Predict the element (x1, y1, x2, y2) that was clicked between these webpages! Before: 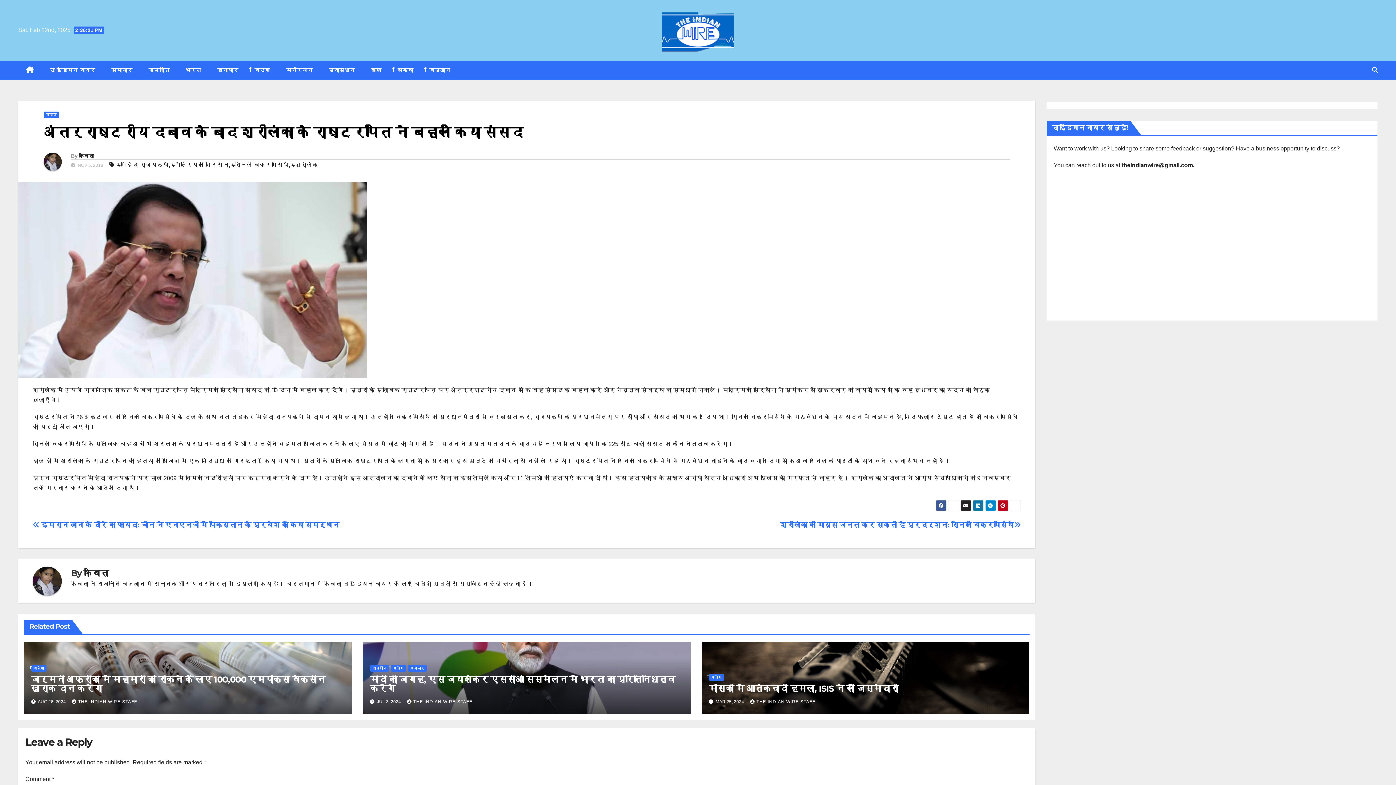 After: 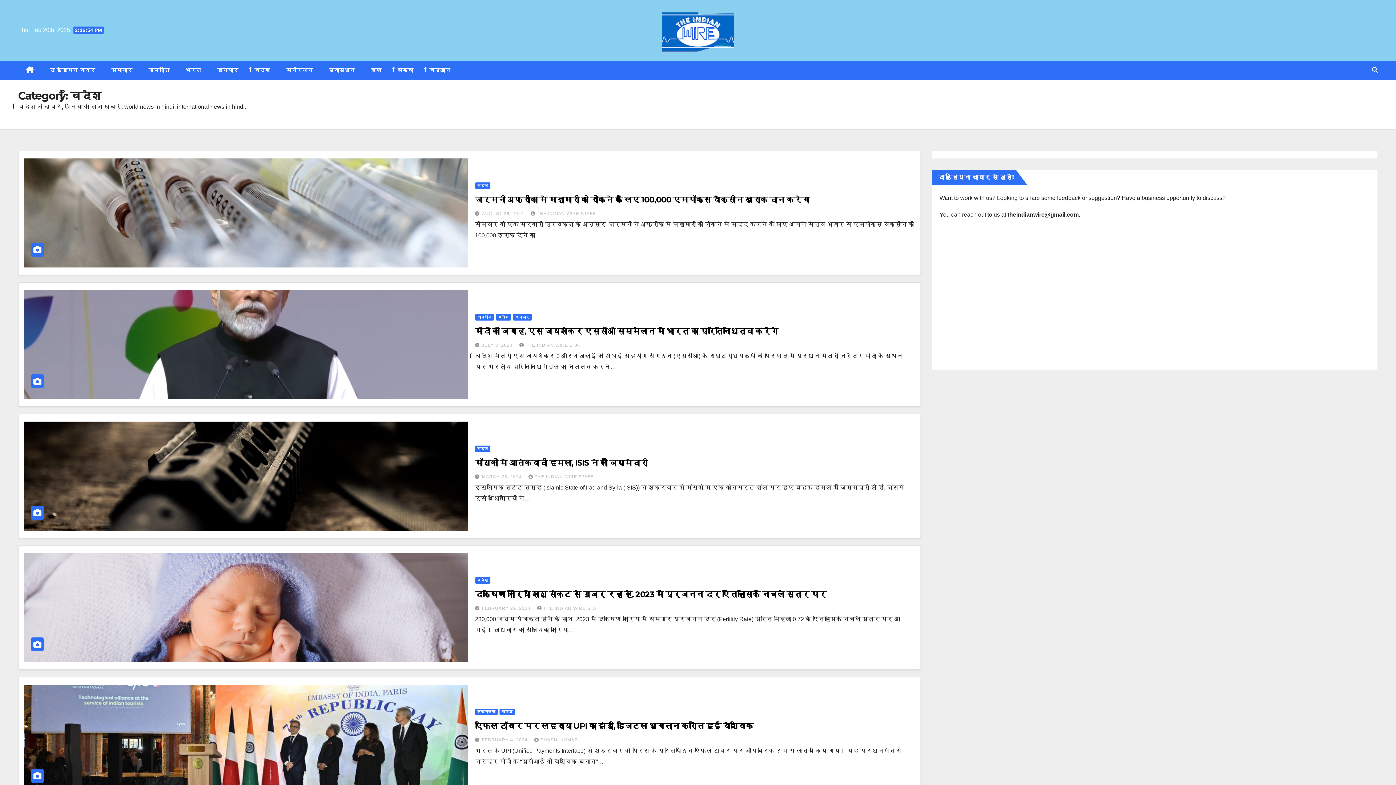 Action: bbox: (390, 665, 406, 672) label: विदेश